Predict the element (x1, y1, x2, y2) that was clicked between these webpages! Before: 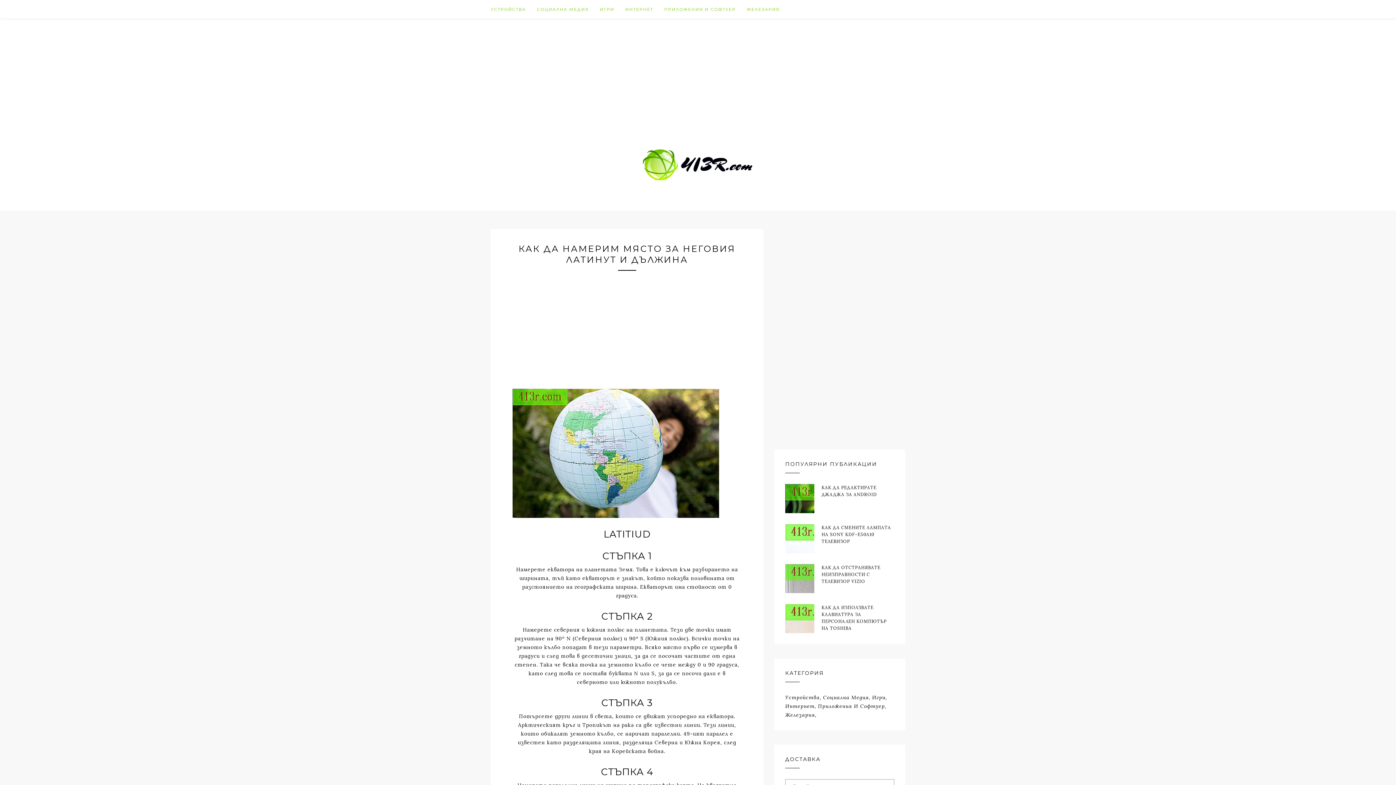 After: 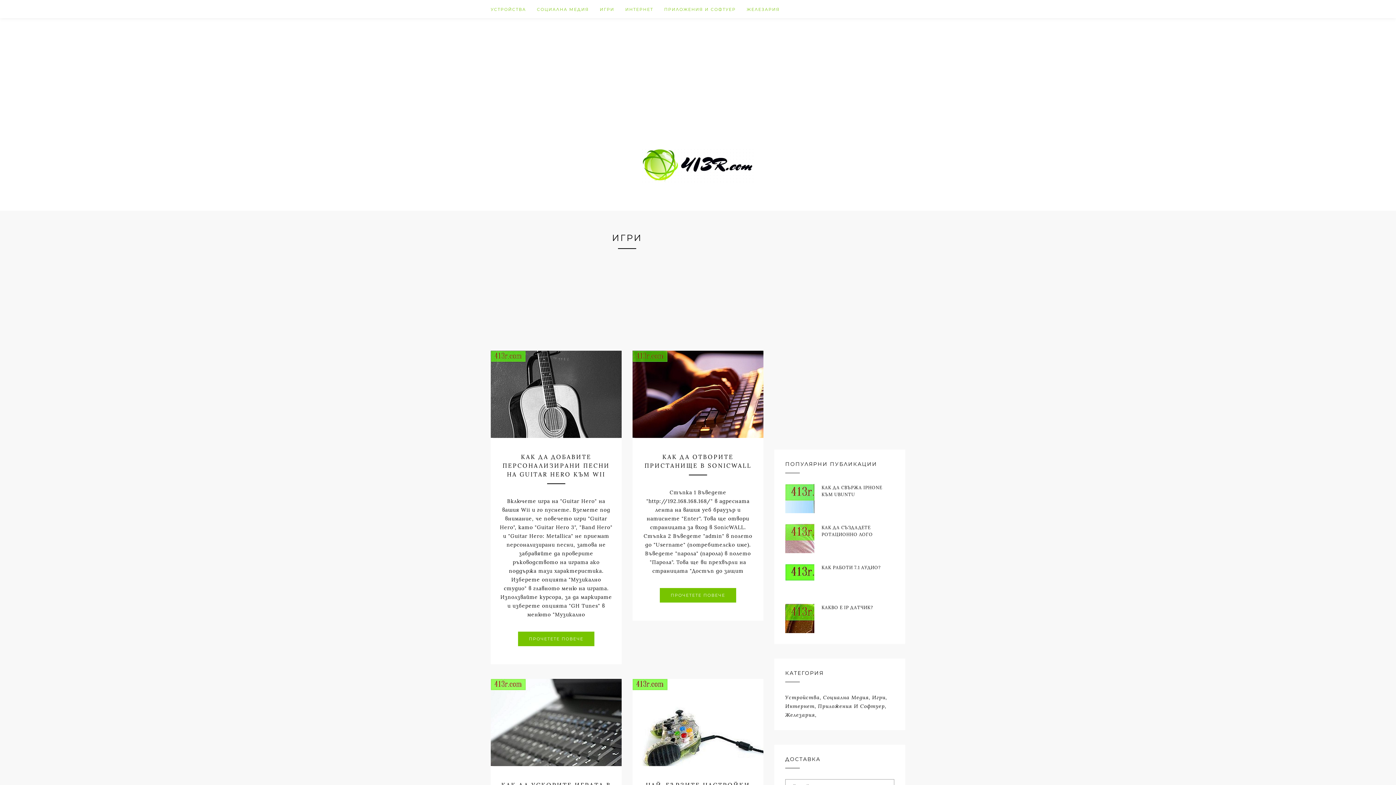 Action: bbox: (600, 0, 625, 18) label: ИГРИ